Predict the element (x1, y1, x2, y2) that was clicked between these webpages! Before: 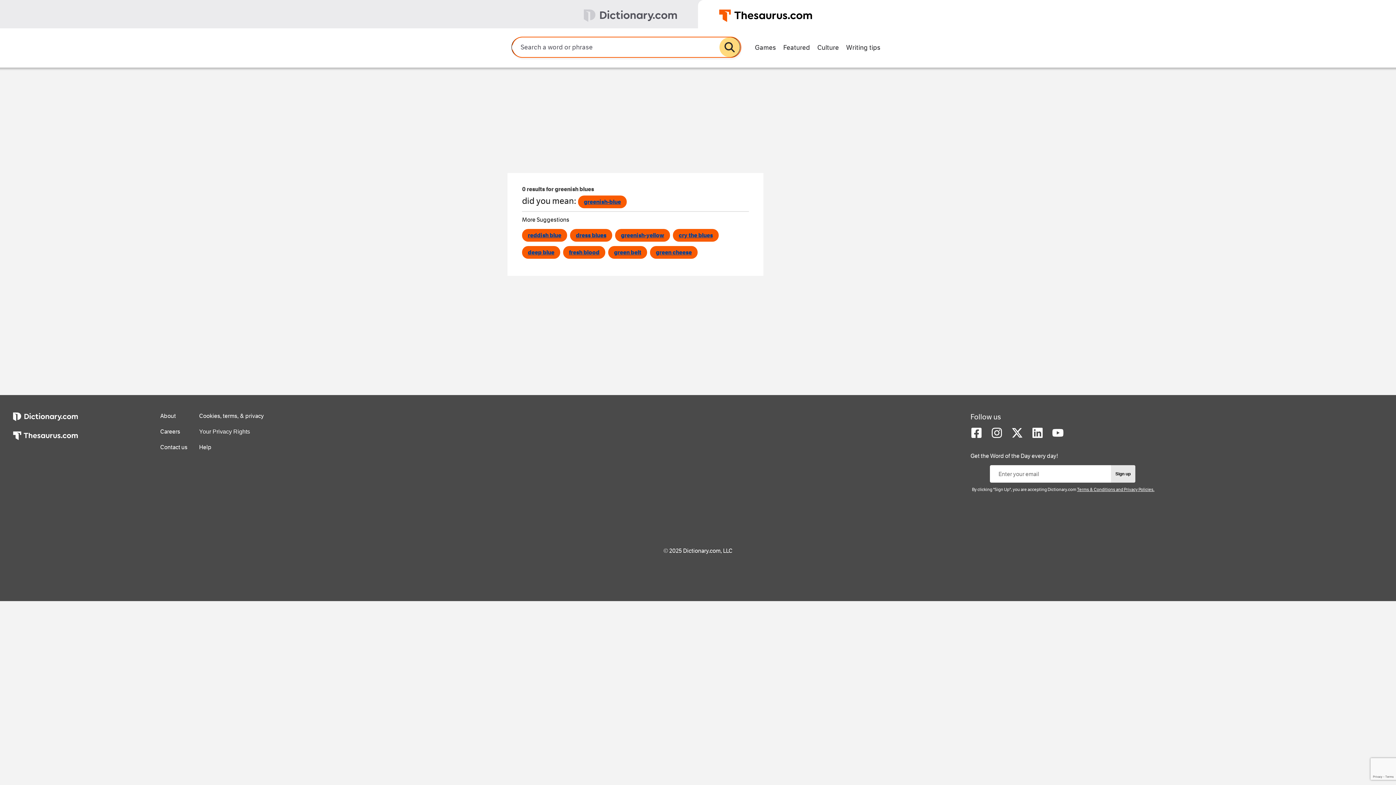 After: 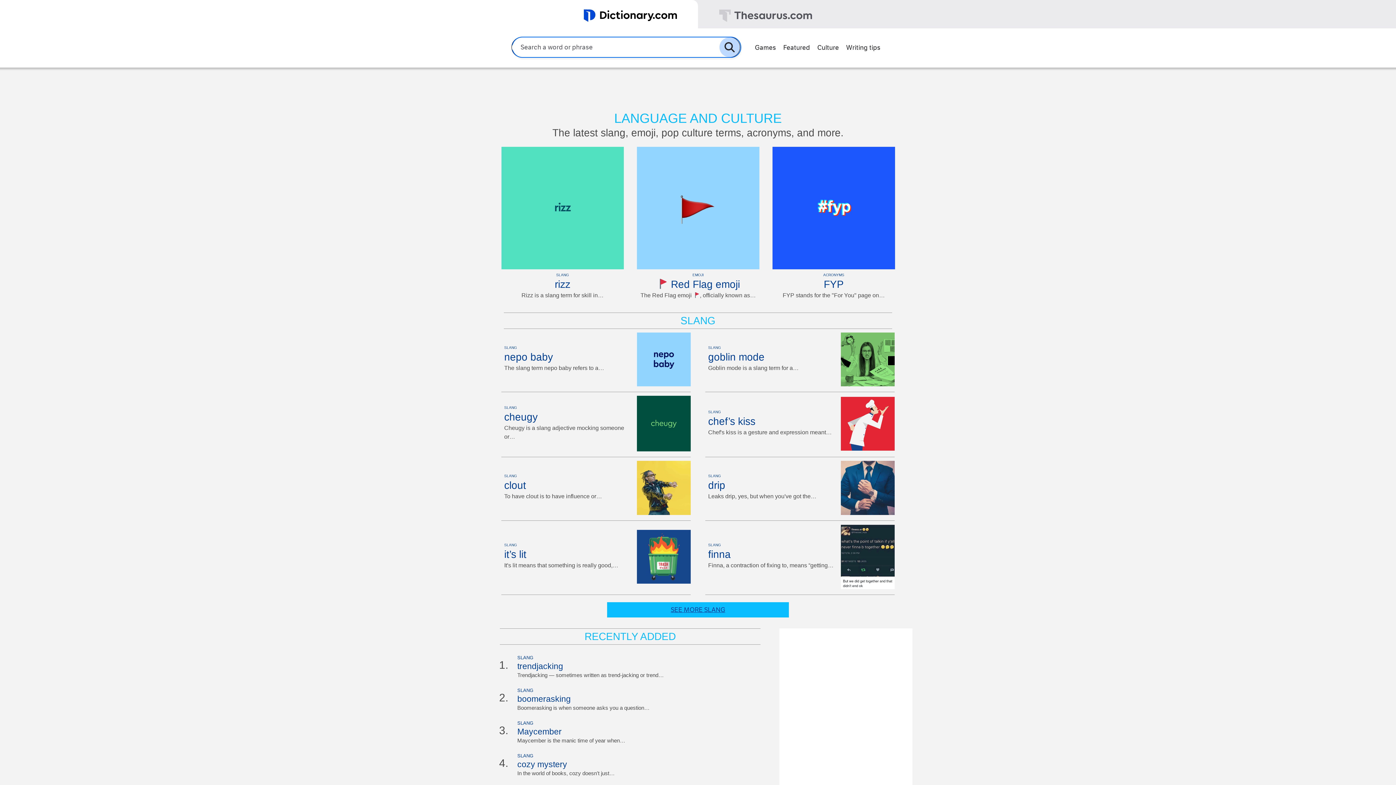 Action: label: Culture bbox: (813, 40, 842, 53)